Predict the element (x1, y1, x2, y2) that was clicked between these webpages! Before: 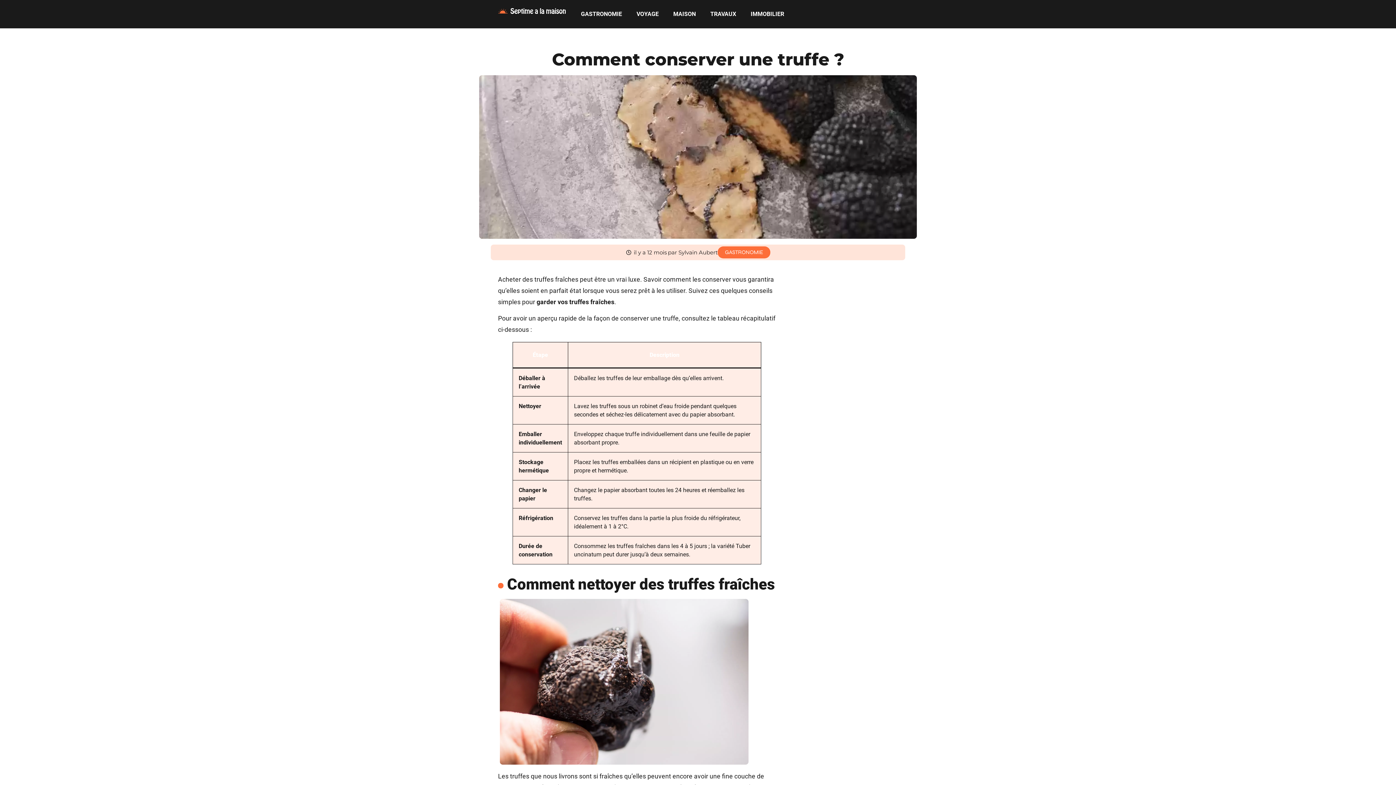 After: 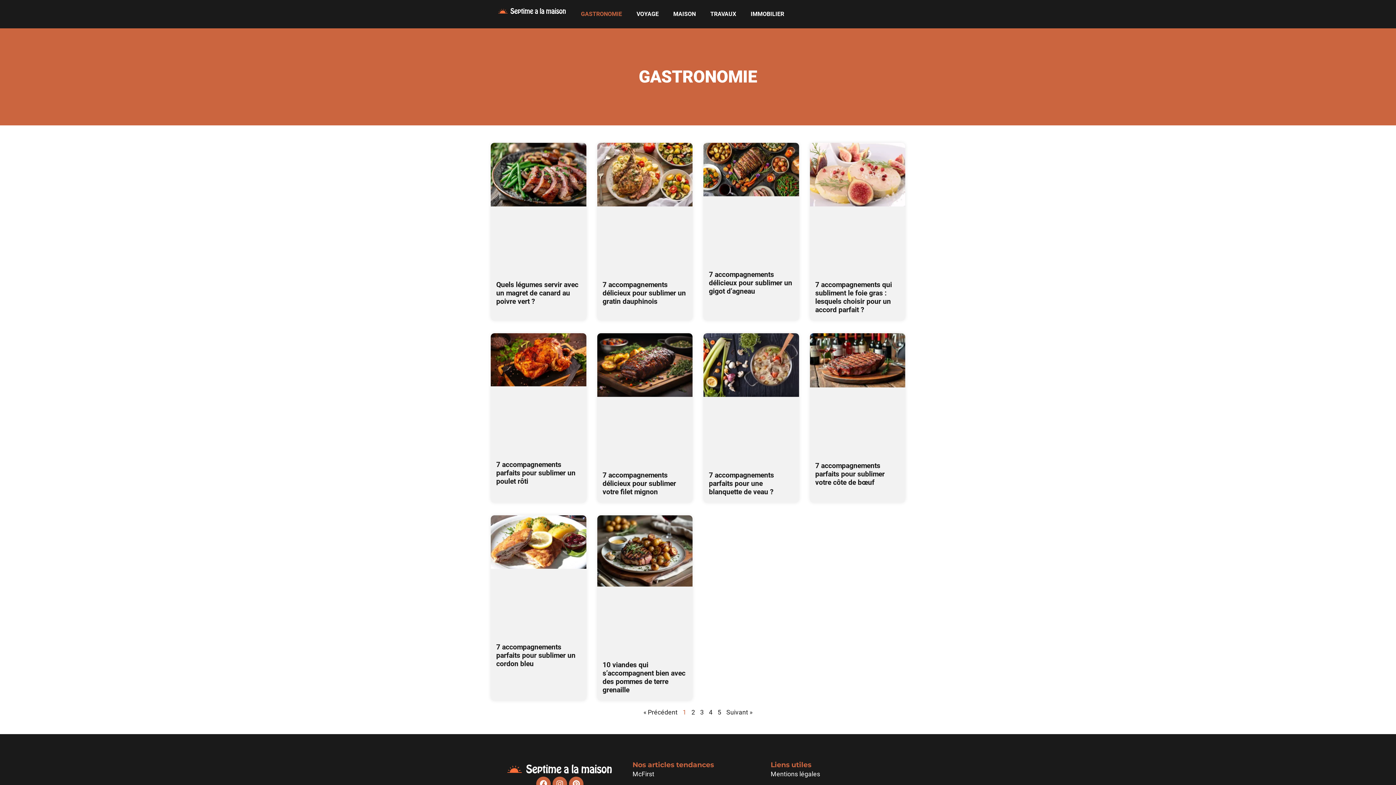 Action: bbox: (725, 248, 763, 256) label: GASTRONOMIE